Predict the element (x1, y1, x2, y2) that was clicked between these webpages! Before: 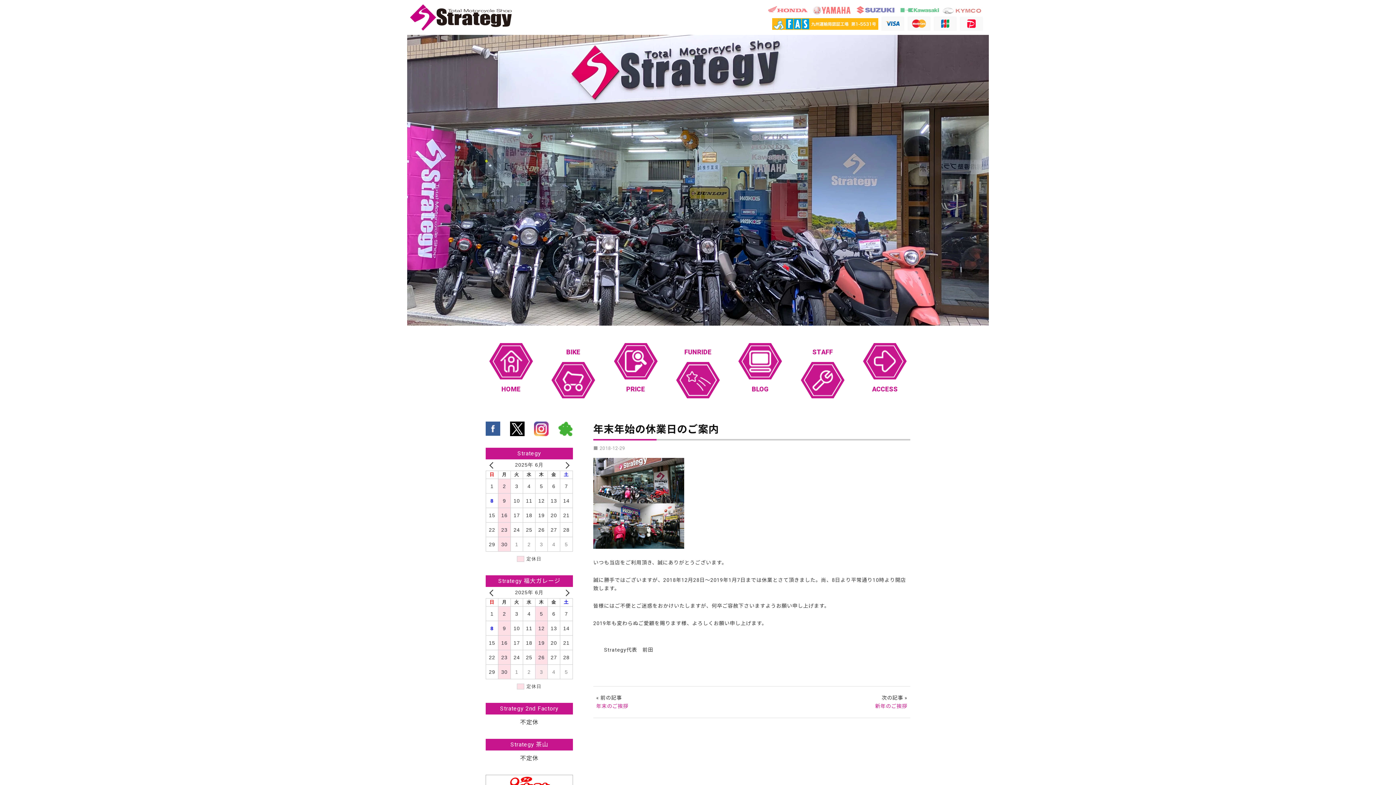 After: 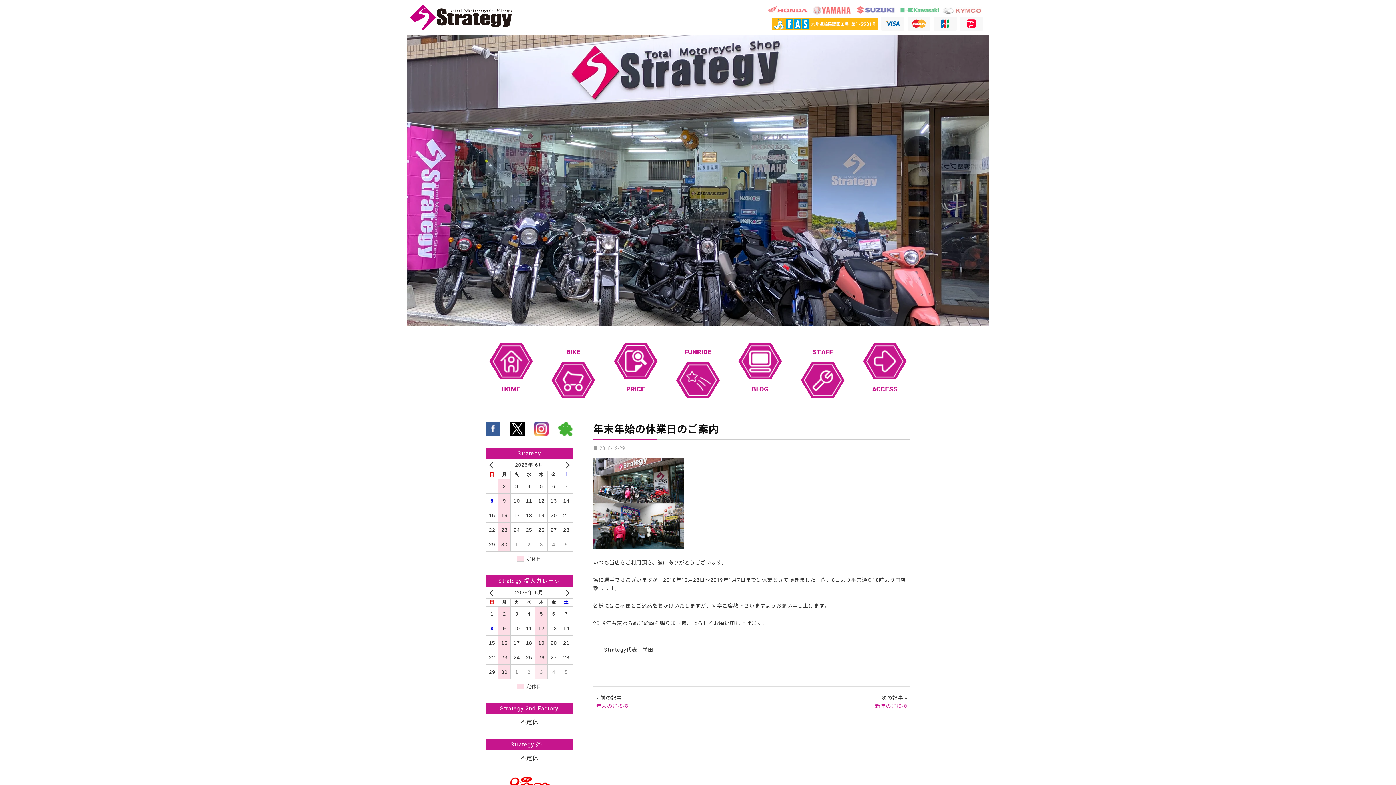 Action: bbox: (534, 421, 548, 436)